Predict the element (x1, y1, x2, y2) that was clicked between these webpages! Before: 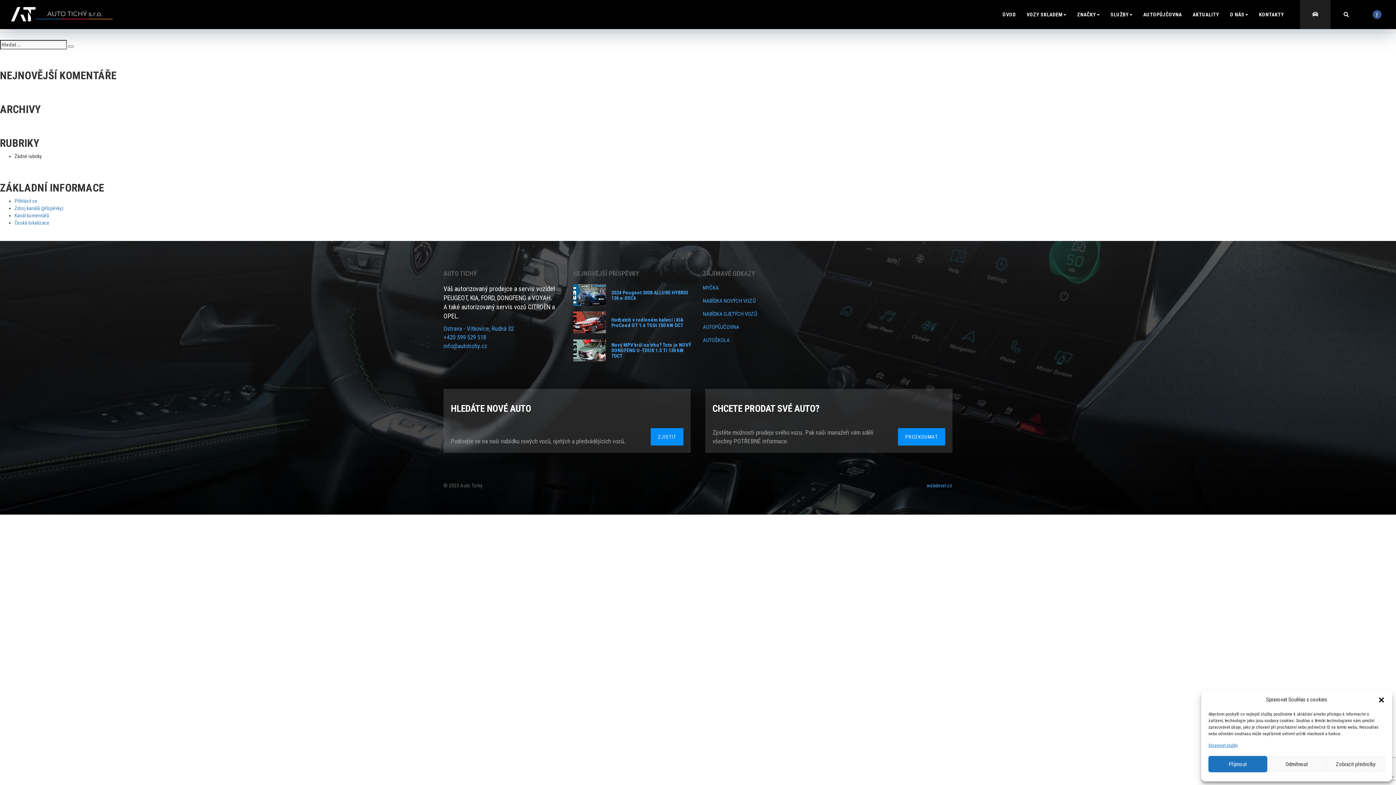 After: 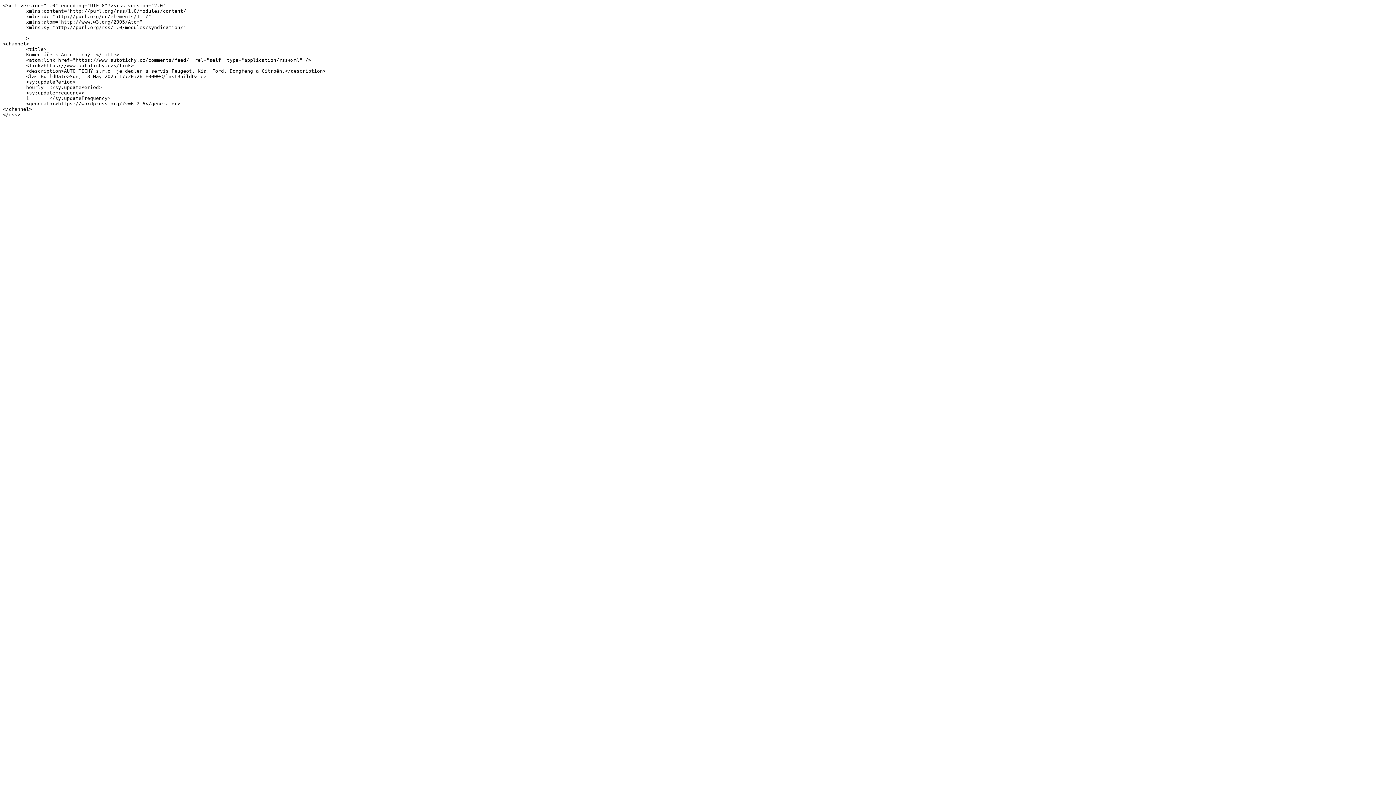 Action: label: Kanál komentářů bbox: (14, 212, 49, 218)